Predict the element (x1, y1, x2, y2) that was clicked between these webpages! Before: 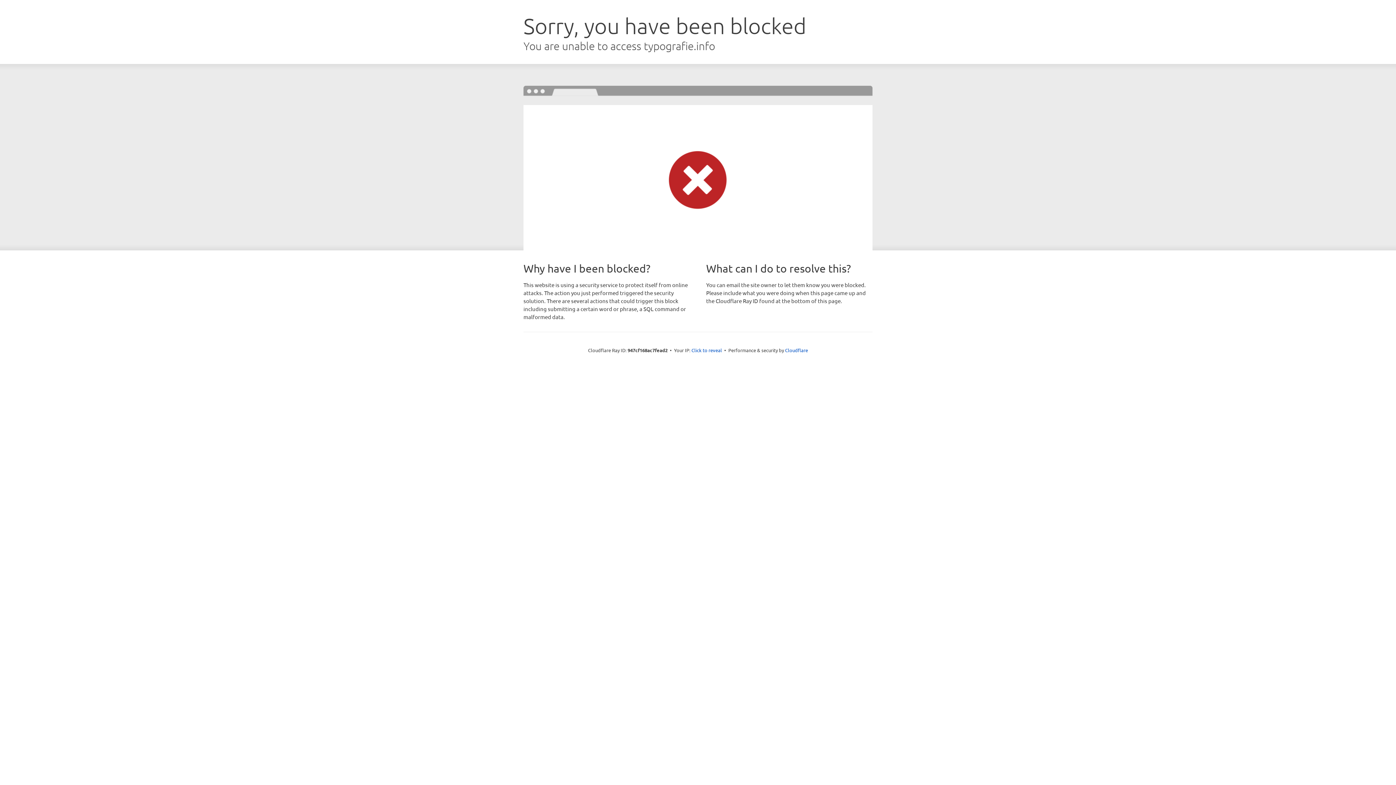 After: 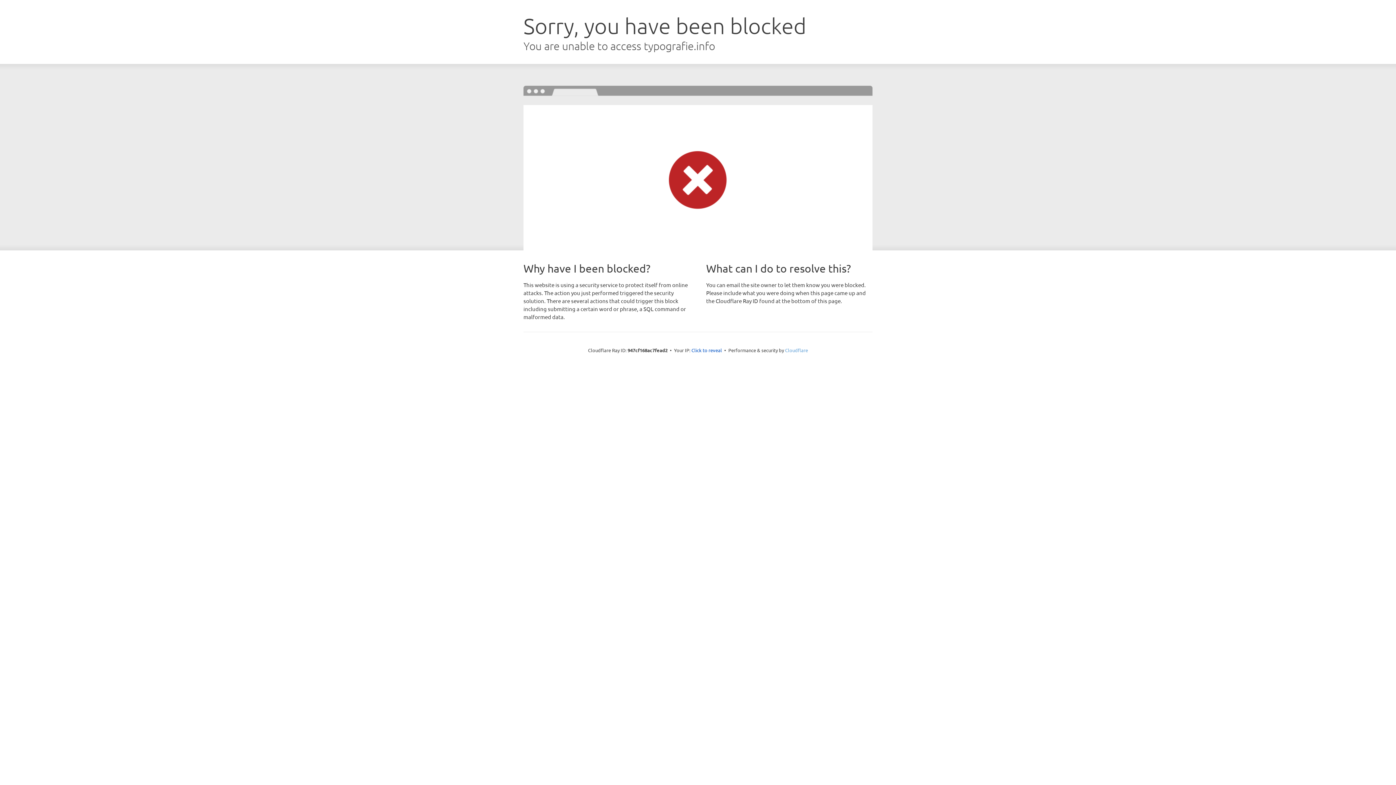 Action: label: Cloudflare bbox: (785, 347, 808, 353)